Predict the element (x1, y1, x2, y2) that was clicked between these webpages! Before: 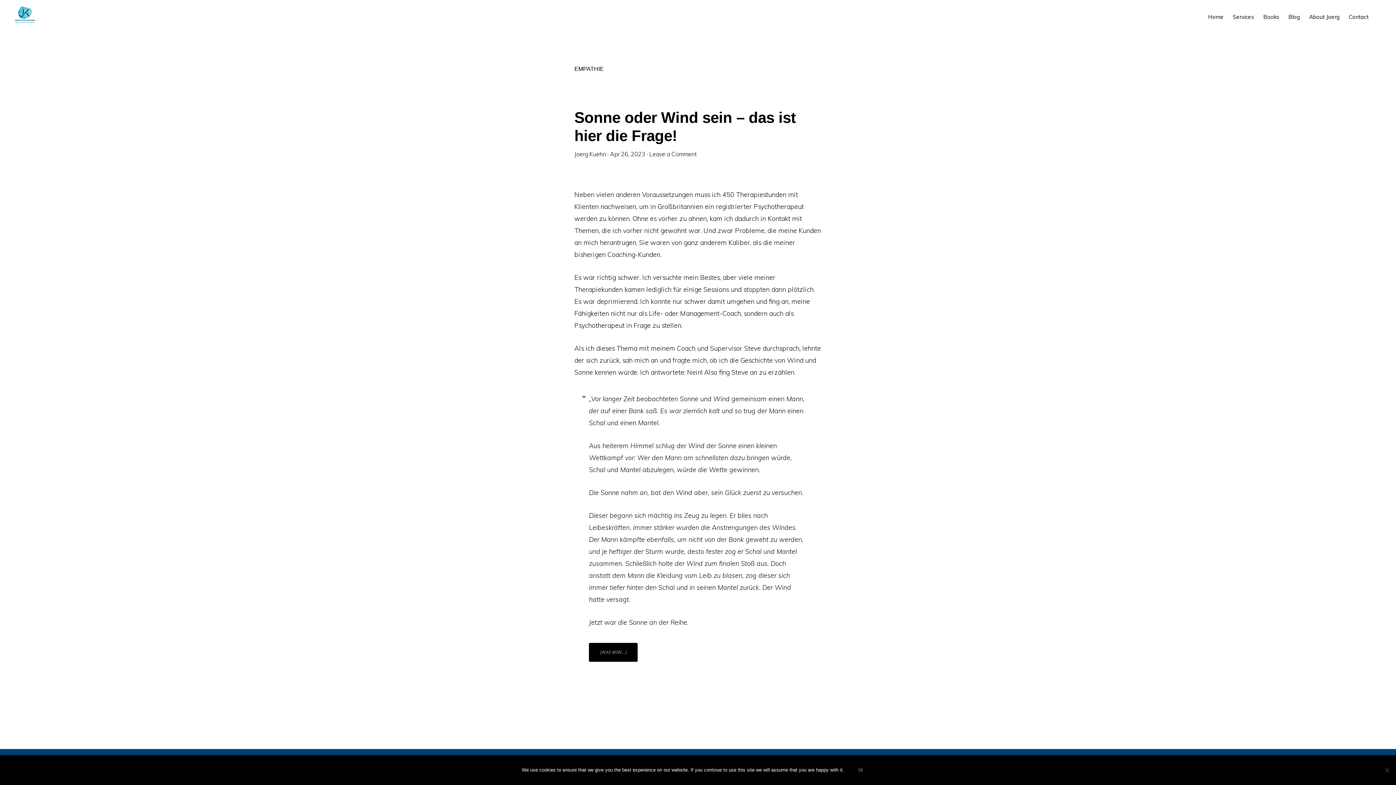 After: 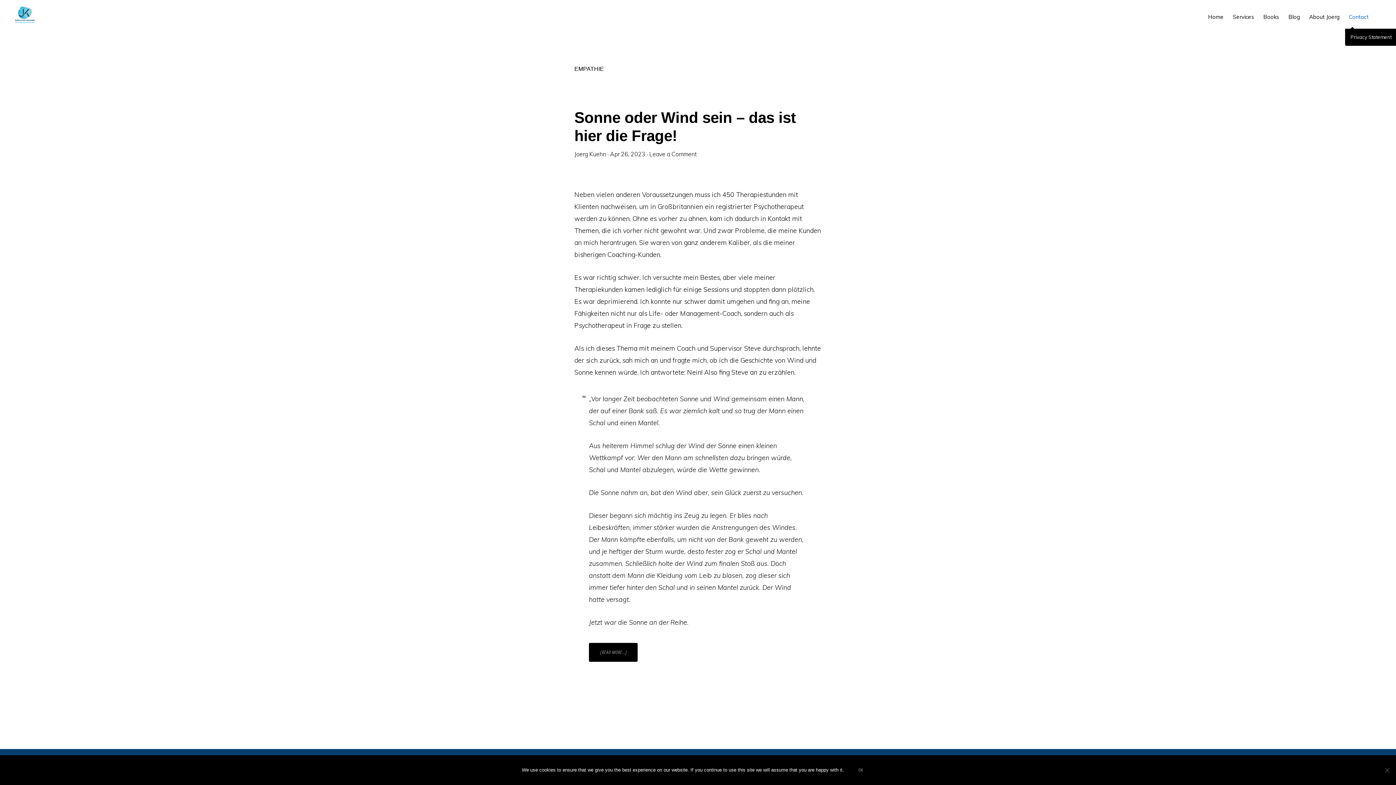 Action: label: Contact bbox: (1345, 6, 1372, 26)